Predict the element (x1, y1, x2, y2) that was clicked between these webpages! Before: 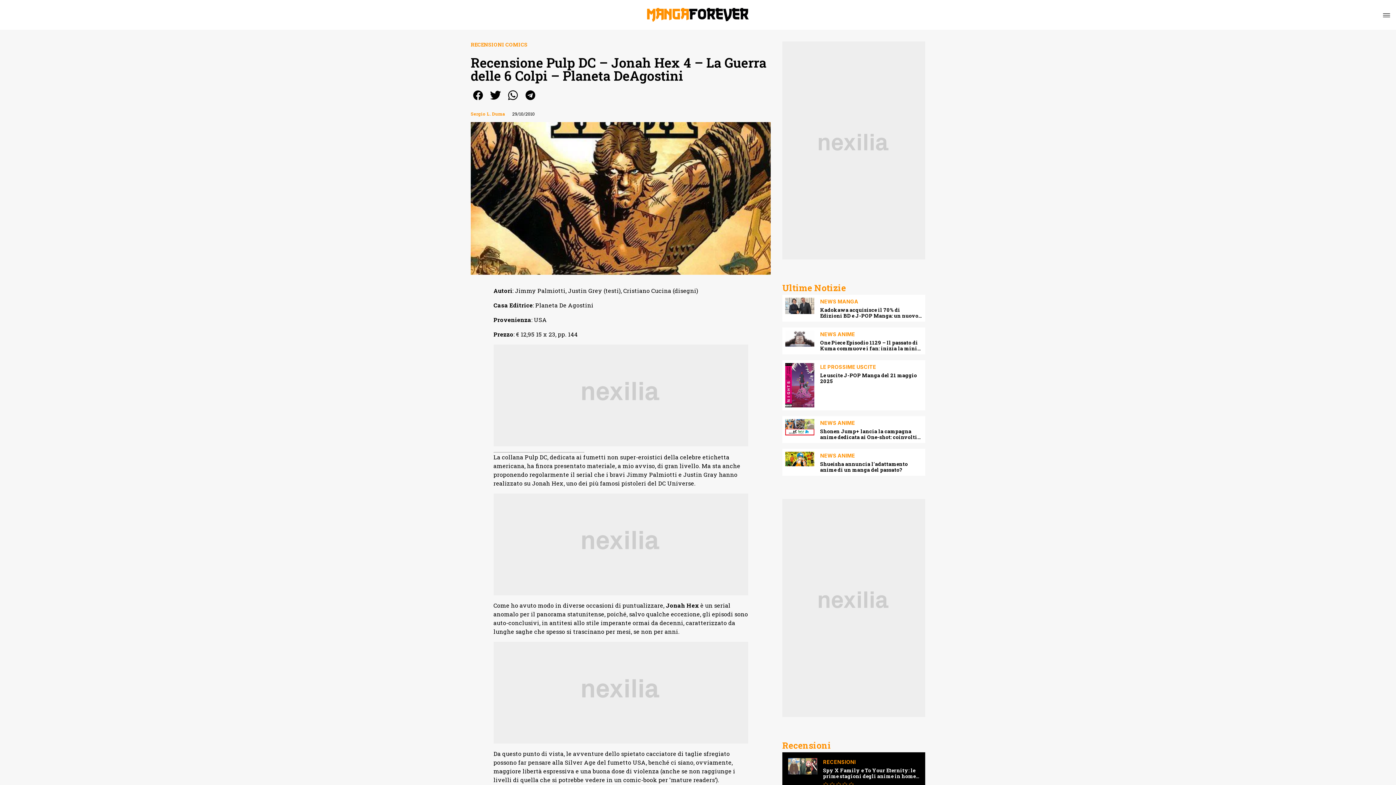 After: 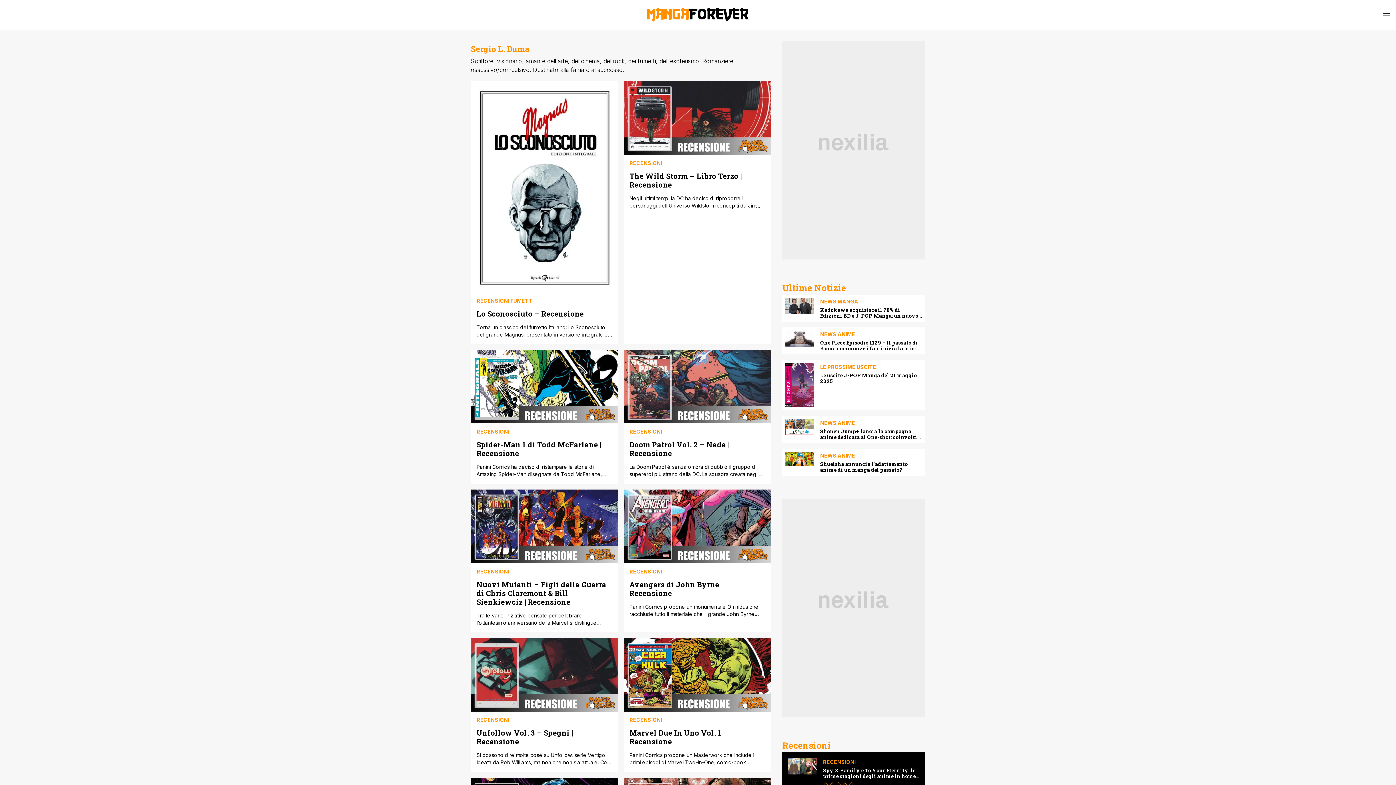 Action: label: Sergio L. Duma bbox: (470, 110, 505, 116)